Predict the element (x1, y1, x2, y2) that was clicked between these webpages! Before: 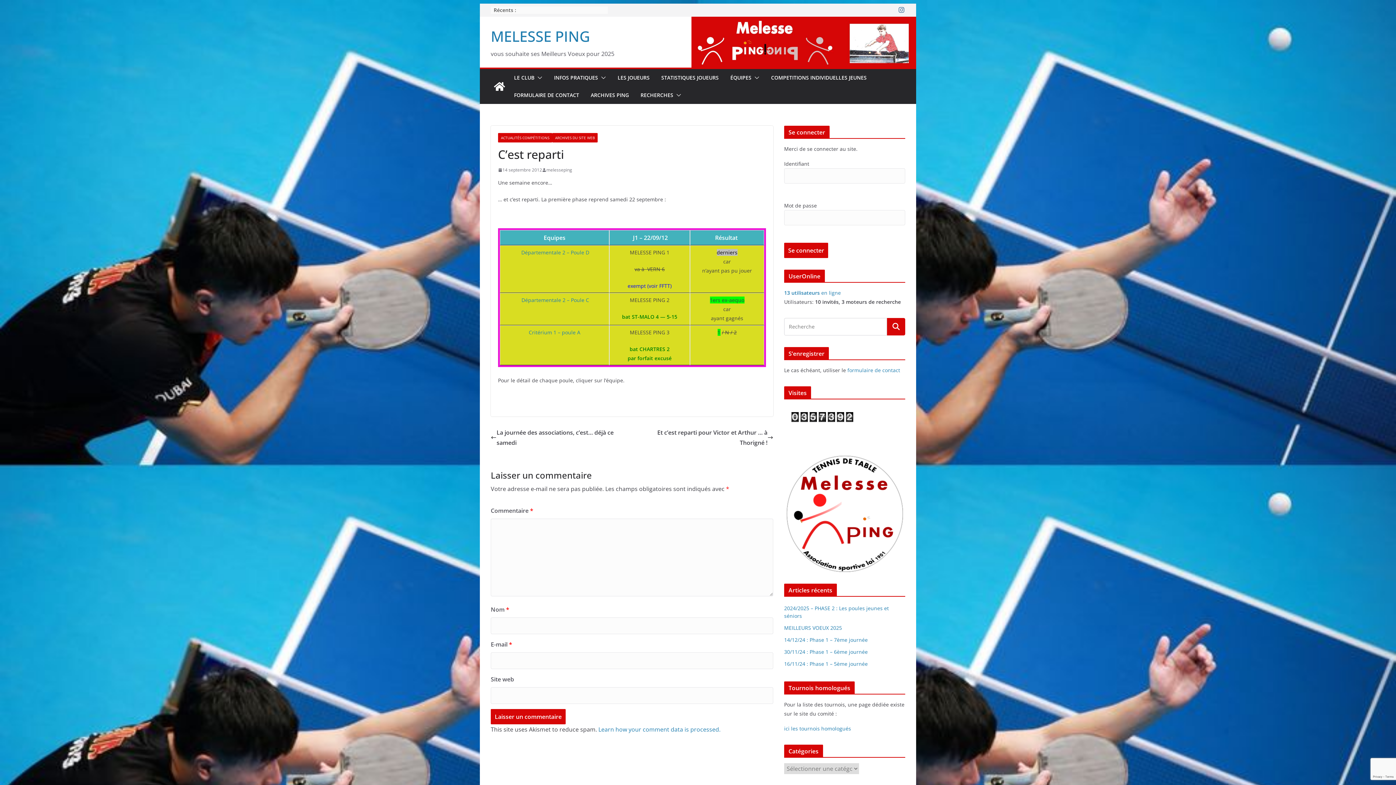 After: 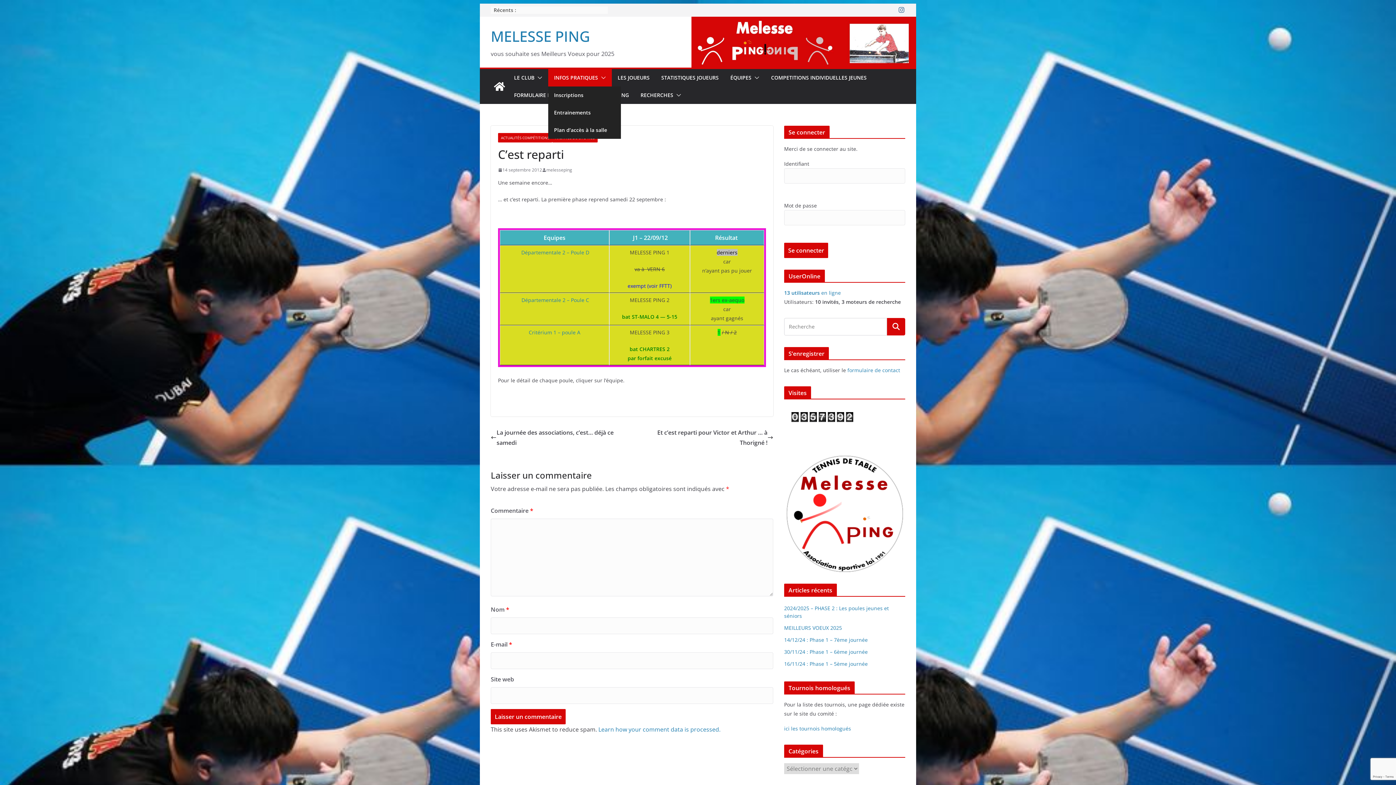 Action: bbox: (598, 72, 606, 82)